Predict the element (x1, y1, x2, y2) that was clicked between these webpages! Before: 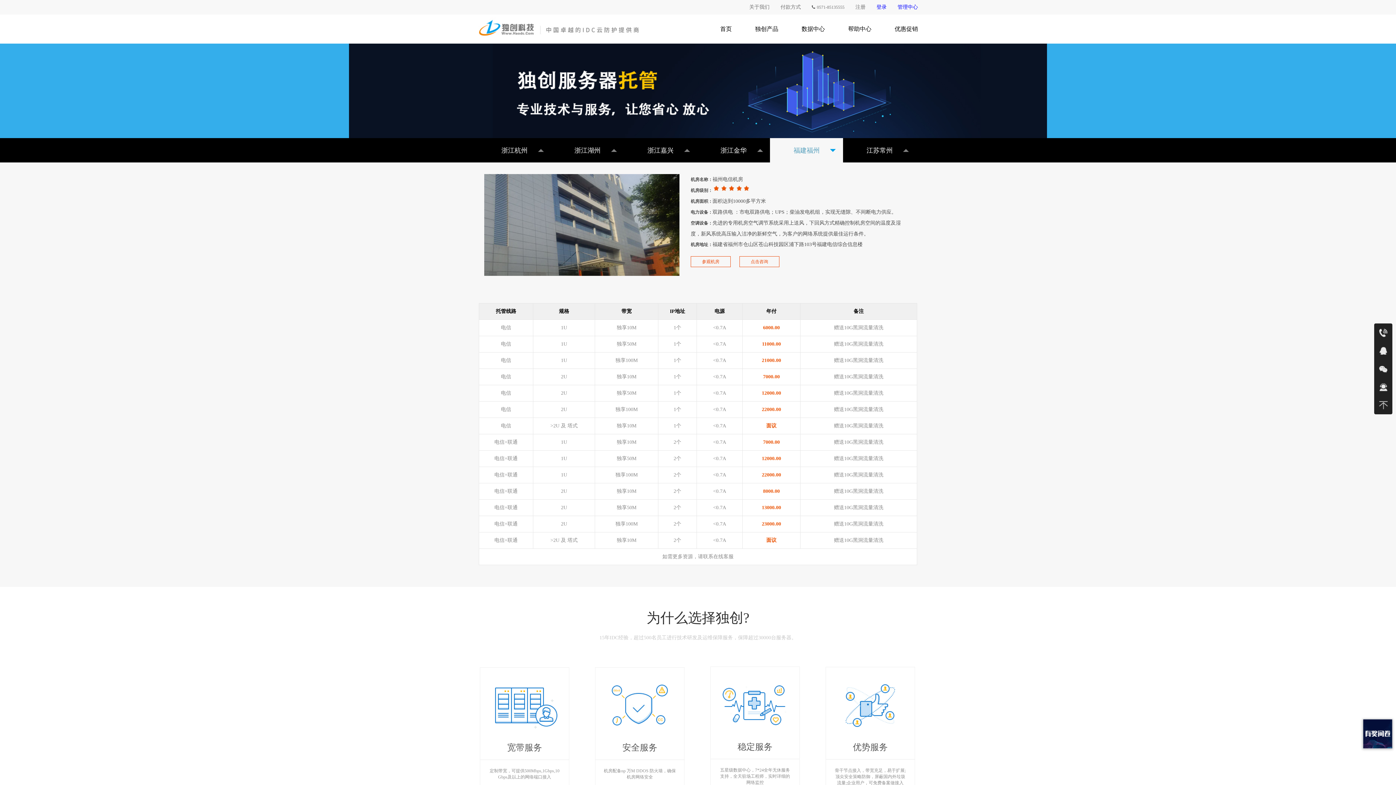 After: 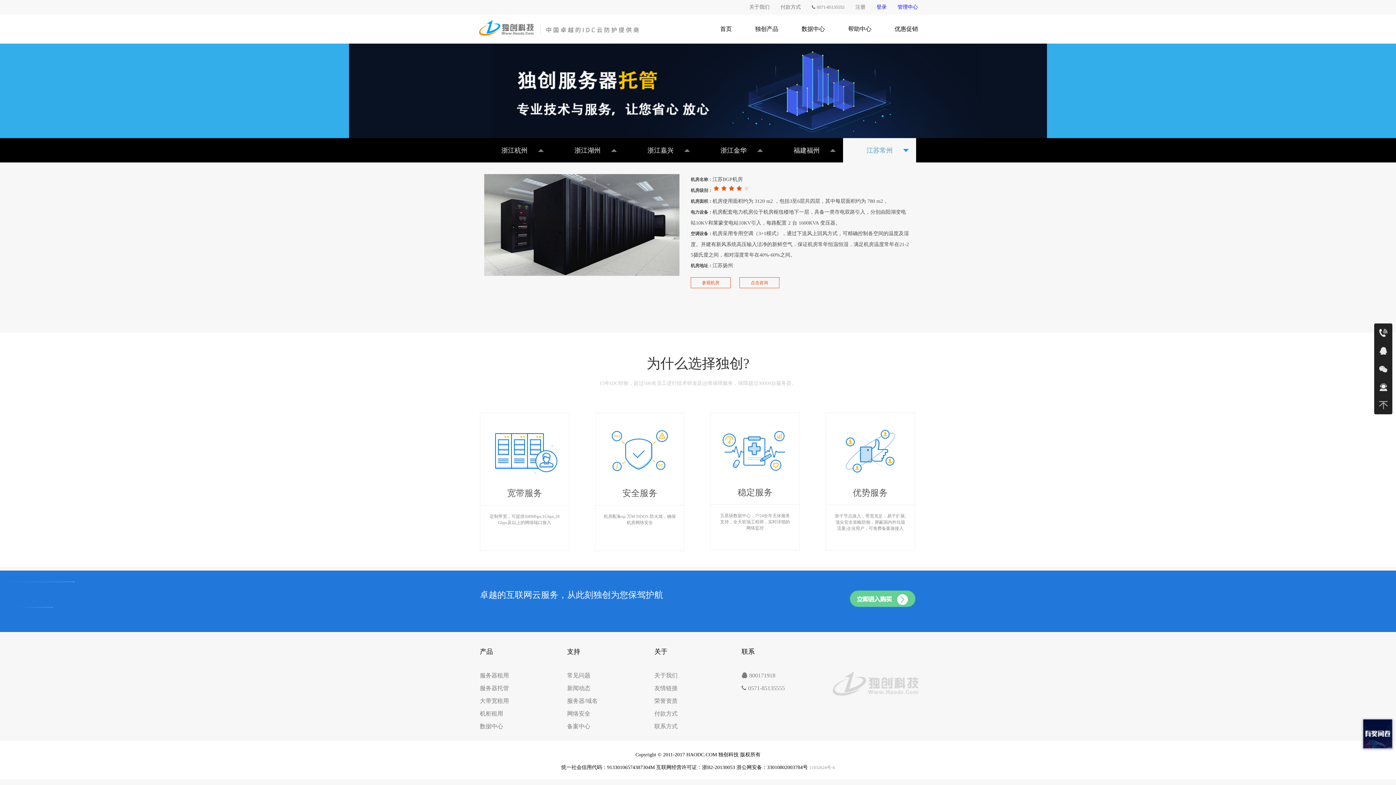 Action: label: 江苏常州 bbox: (843, 138, 916, 163)